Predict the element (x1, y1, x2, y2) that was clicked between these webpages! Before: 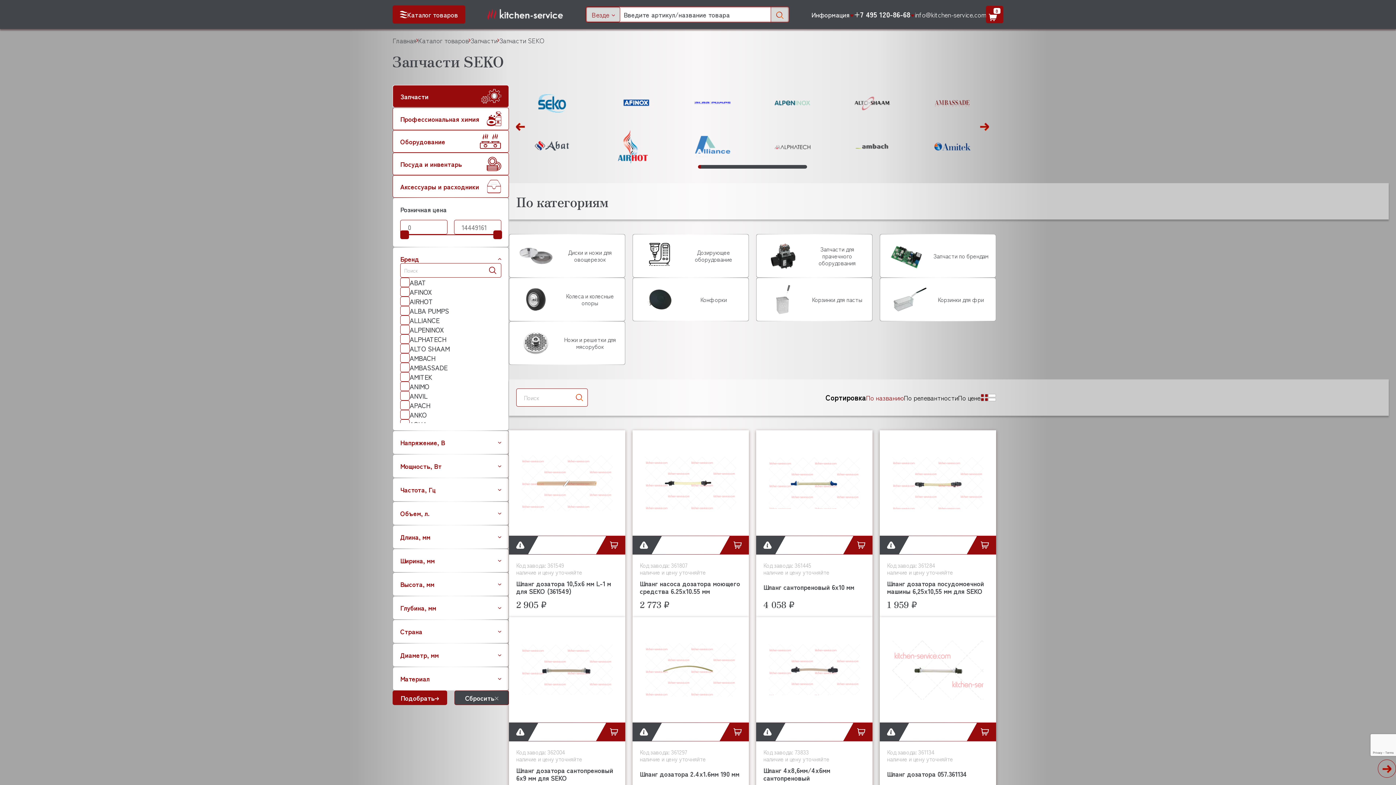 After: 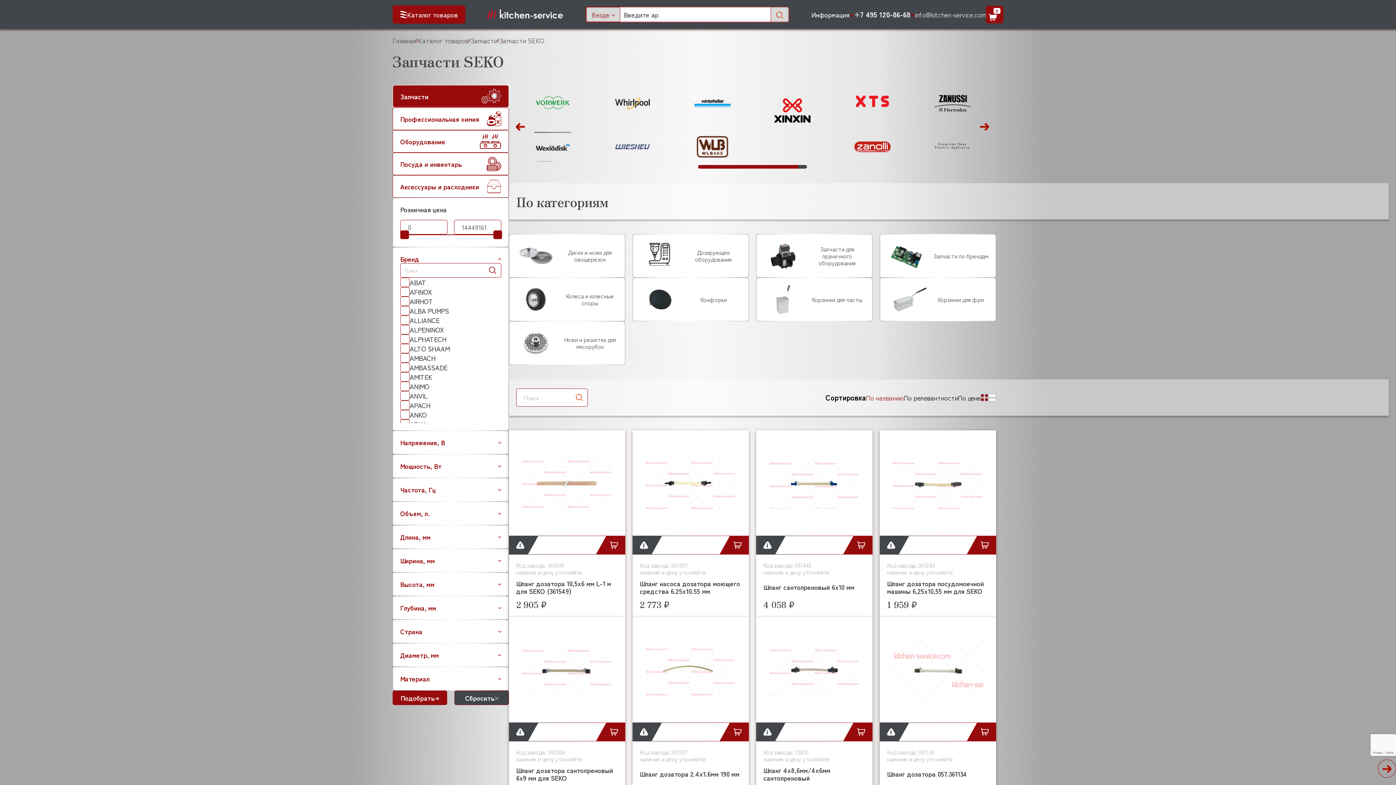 Action: bbox: (795, 165, 798, 168) label: 34 of 37